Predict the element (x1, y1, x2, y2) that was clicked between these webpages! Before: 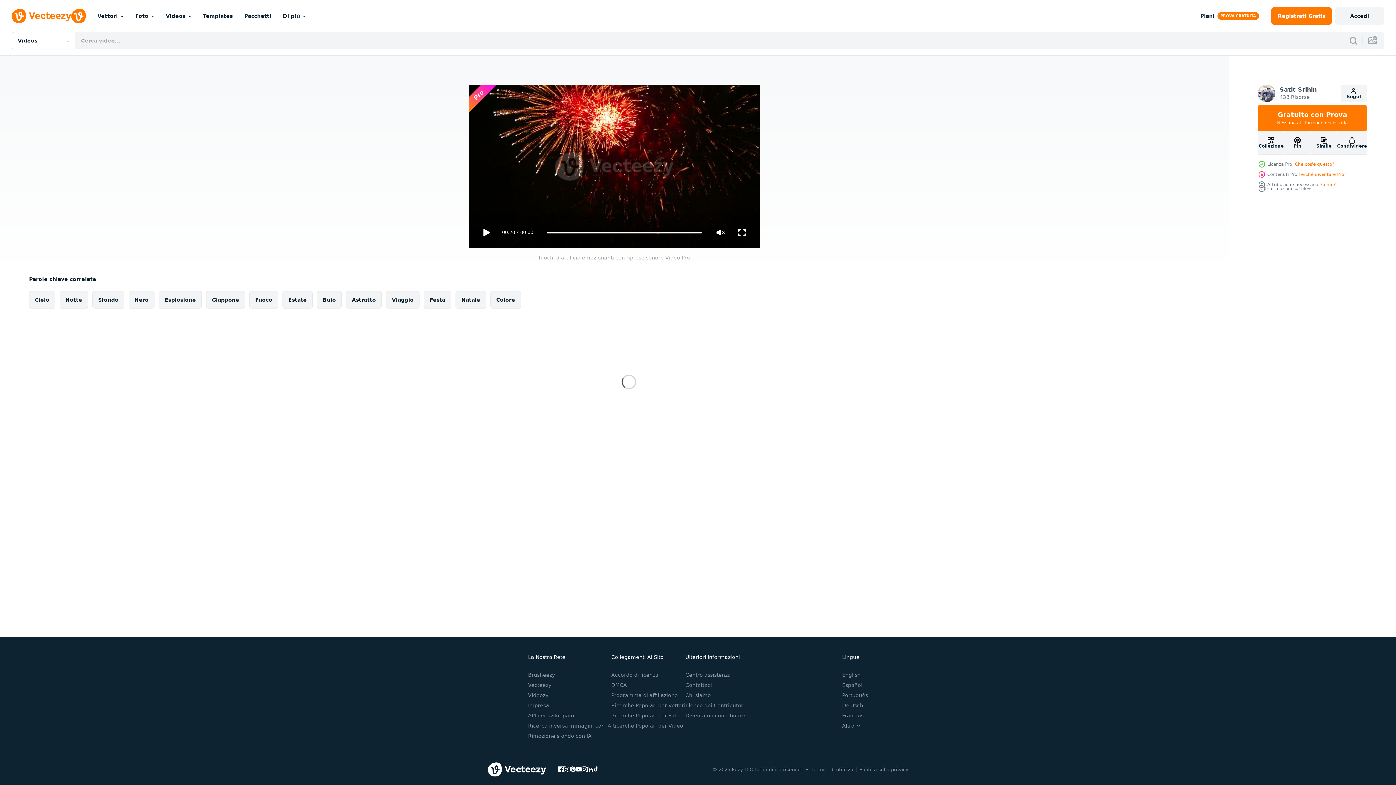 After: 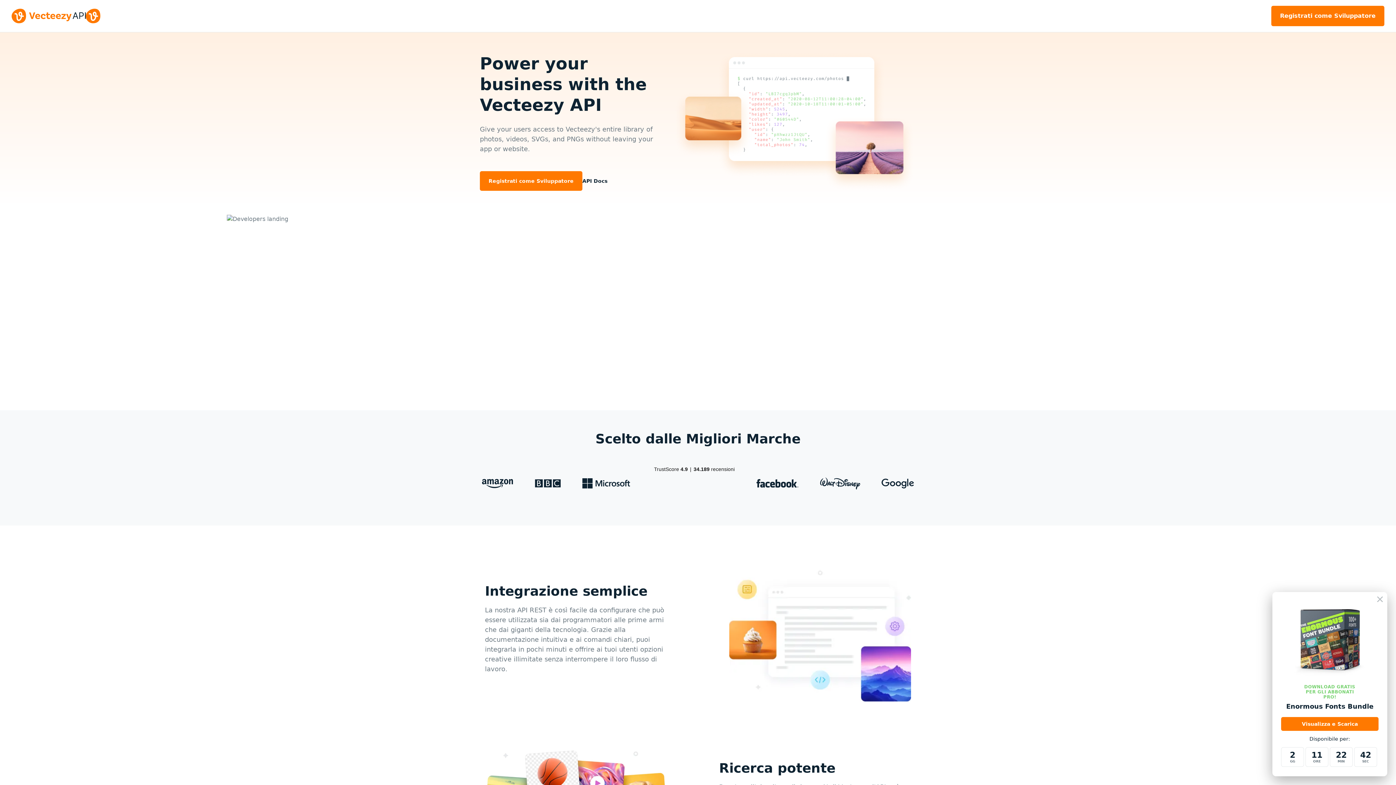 Action: label: API per sviluppatori bbox: (528, 712, 578, 718)